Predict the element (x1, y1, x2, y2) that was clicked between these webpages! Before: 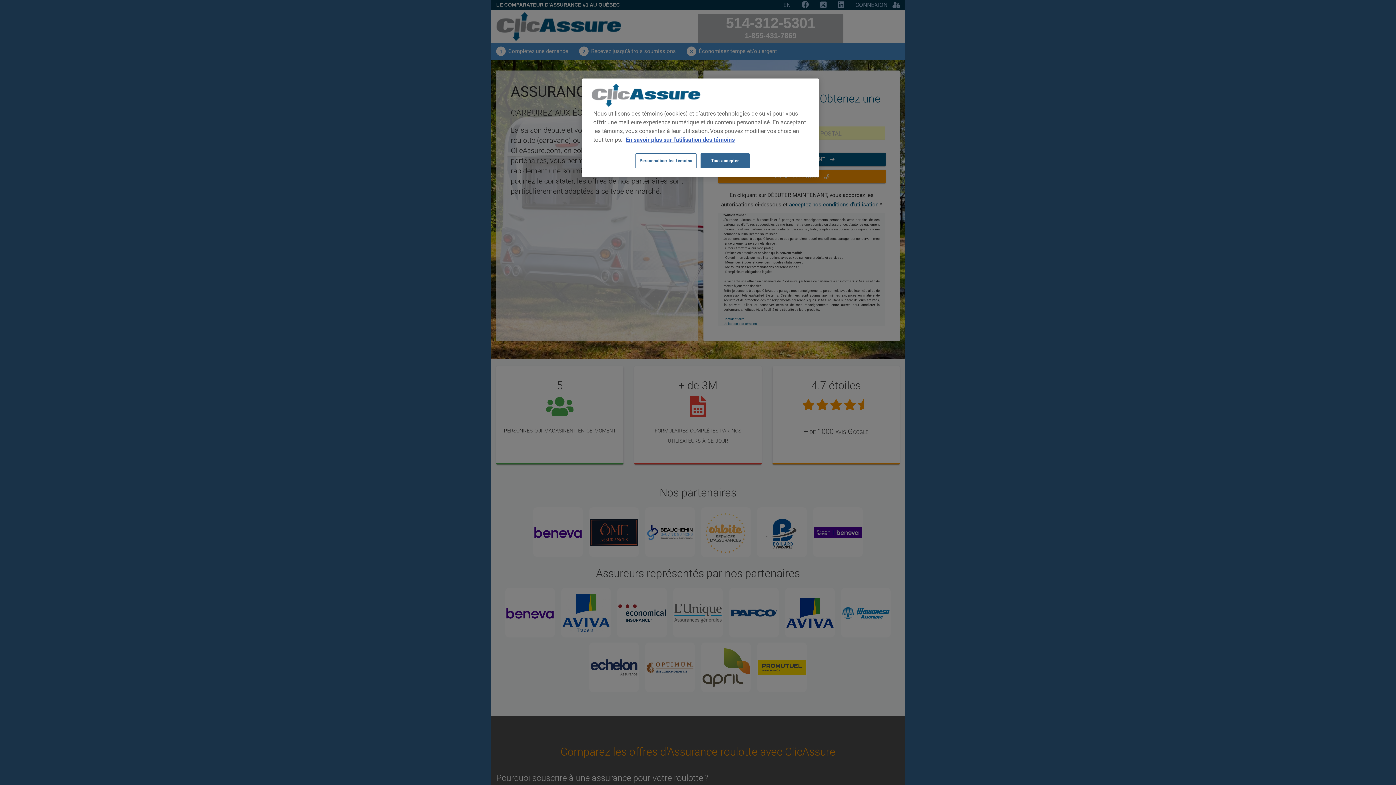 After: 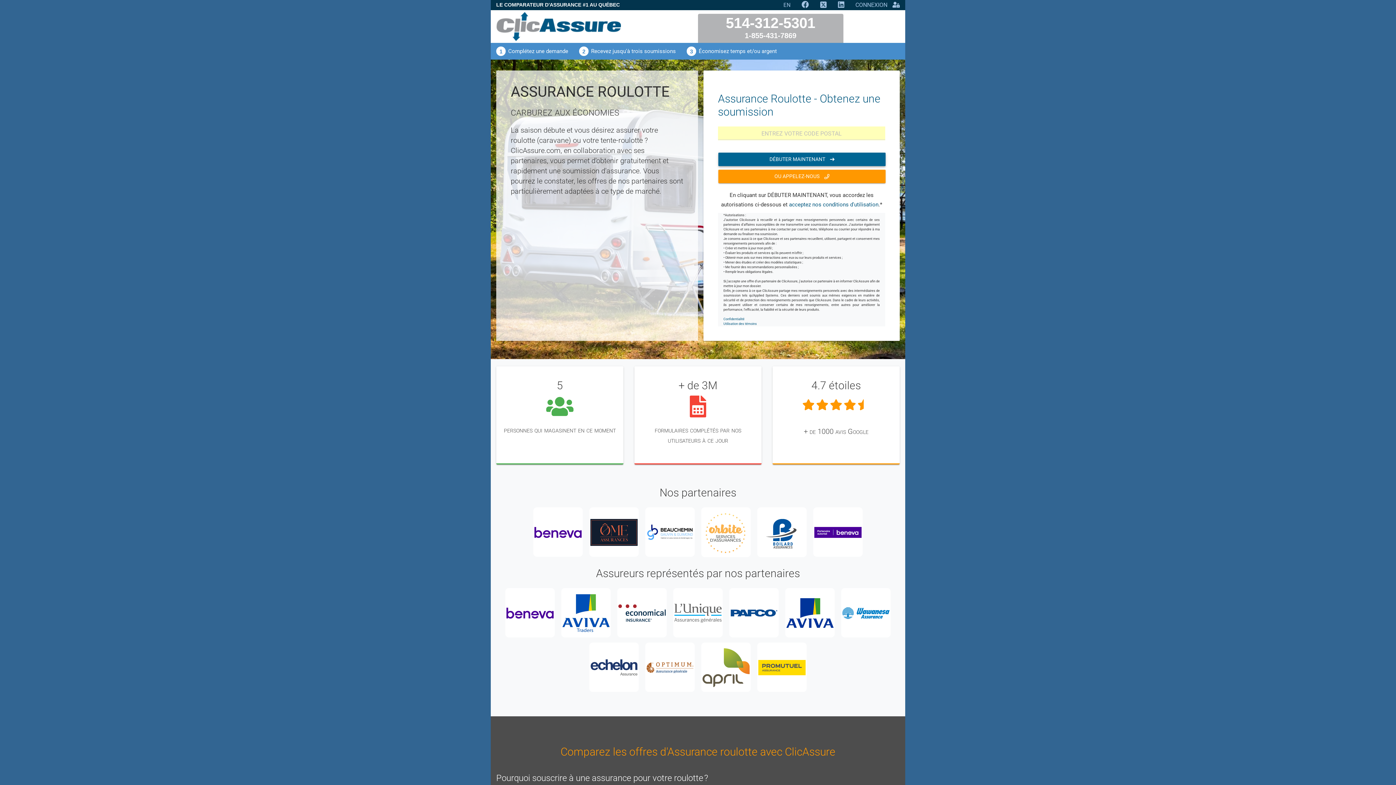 Action: bbox: (700, 153, 749, 168) label: Tout accepter